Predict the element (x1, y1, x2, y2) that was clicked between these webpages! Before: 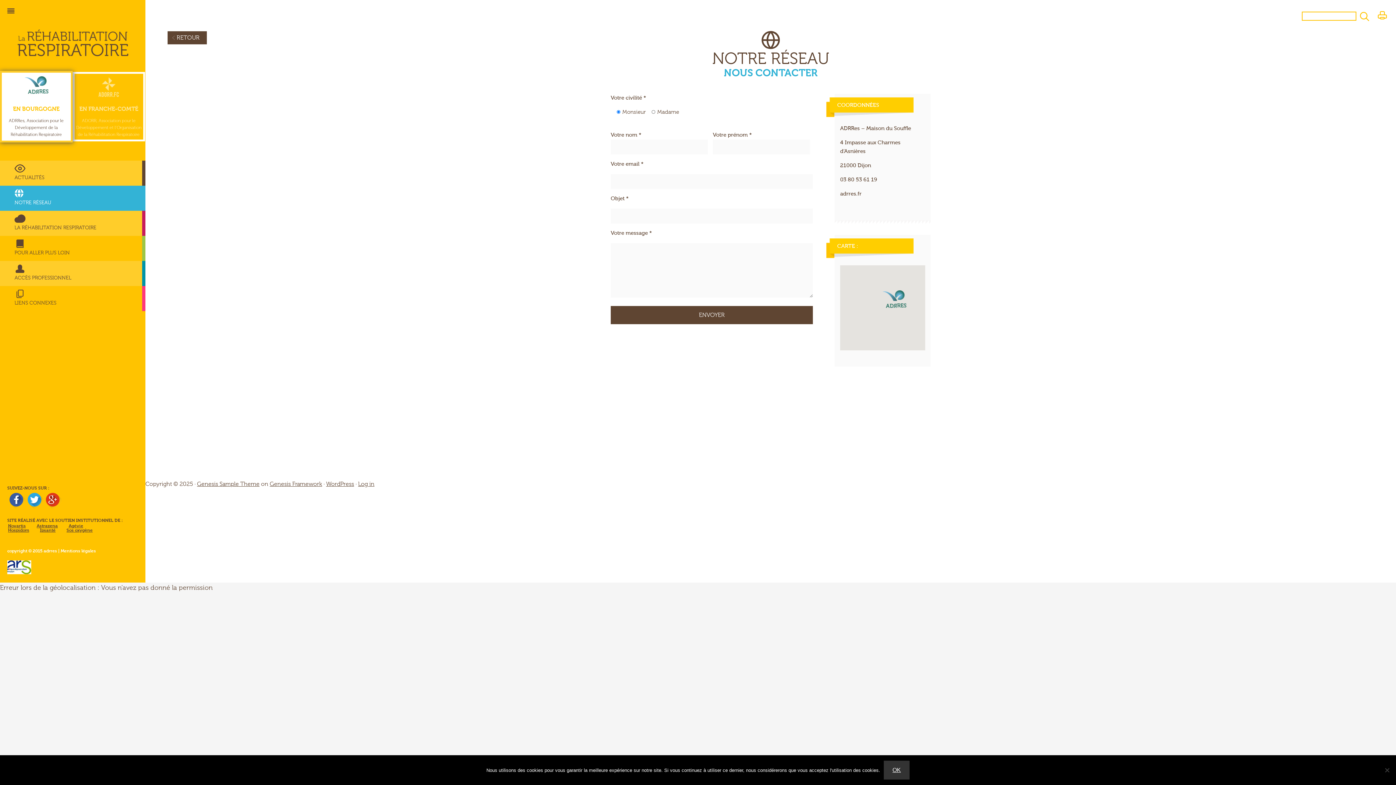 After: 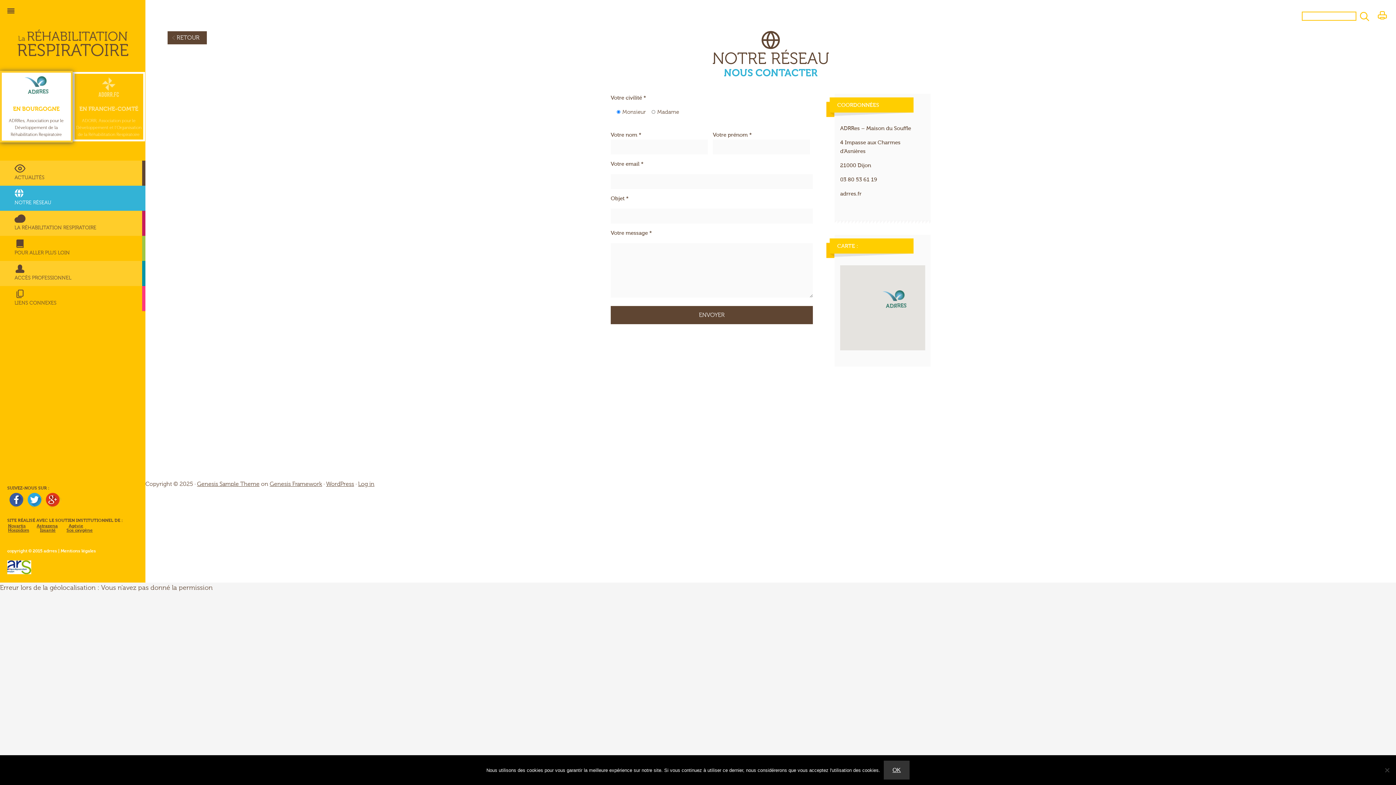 Action: bbox: (43, 490, 61, 509)